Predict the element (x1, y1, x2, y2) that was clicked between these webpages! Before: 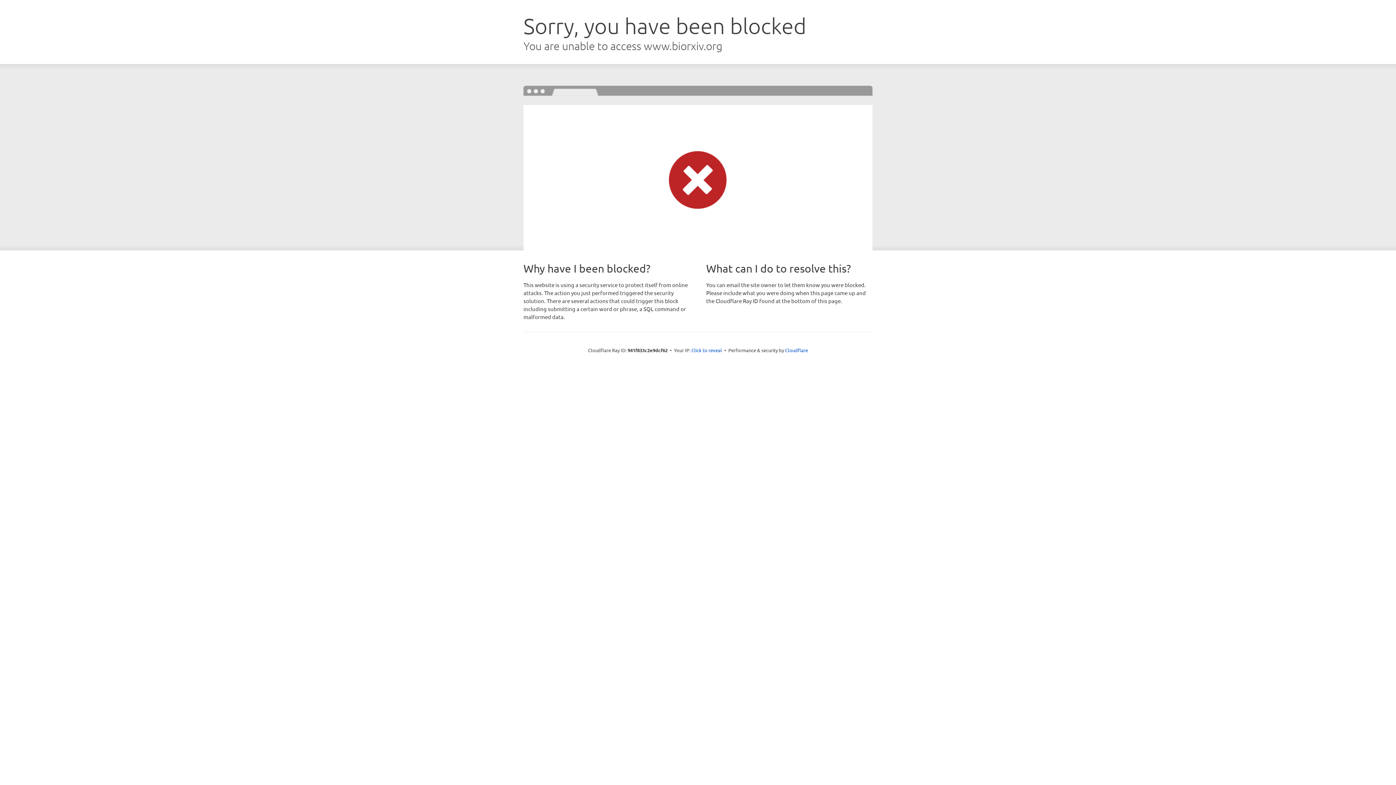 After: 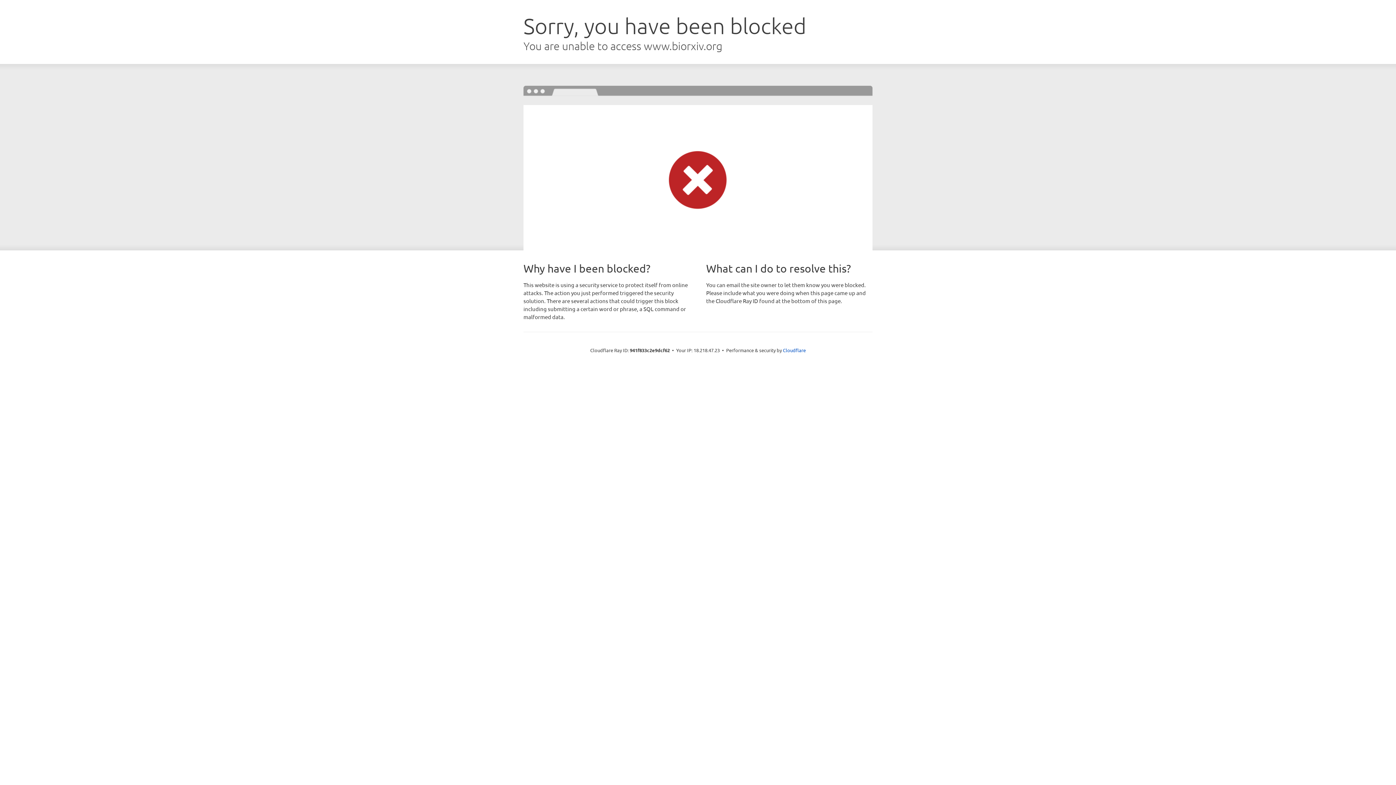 Action: bbox: (691, 346, 722, 353) label: Click to reveal